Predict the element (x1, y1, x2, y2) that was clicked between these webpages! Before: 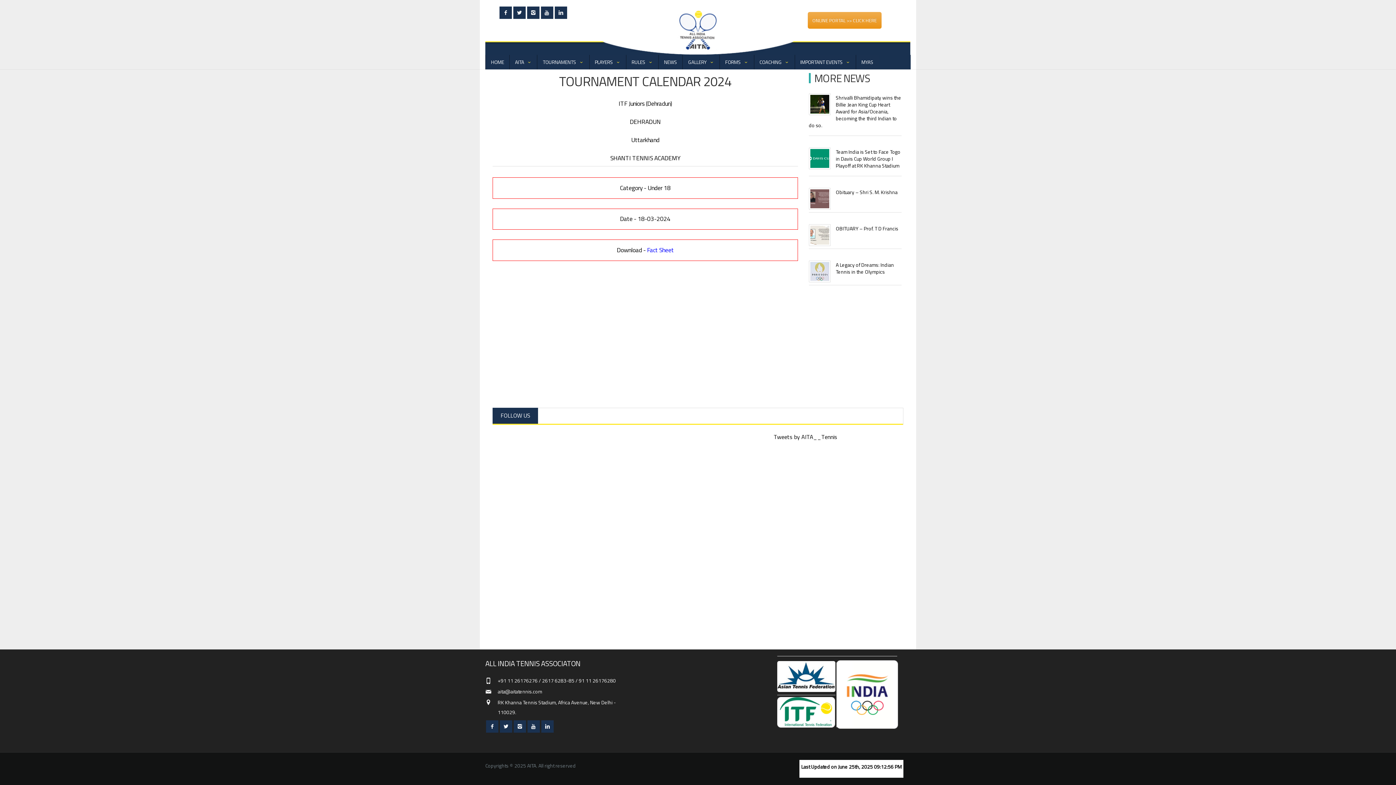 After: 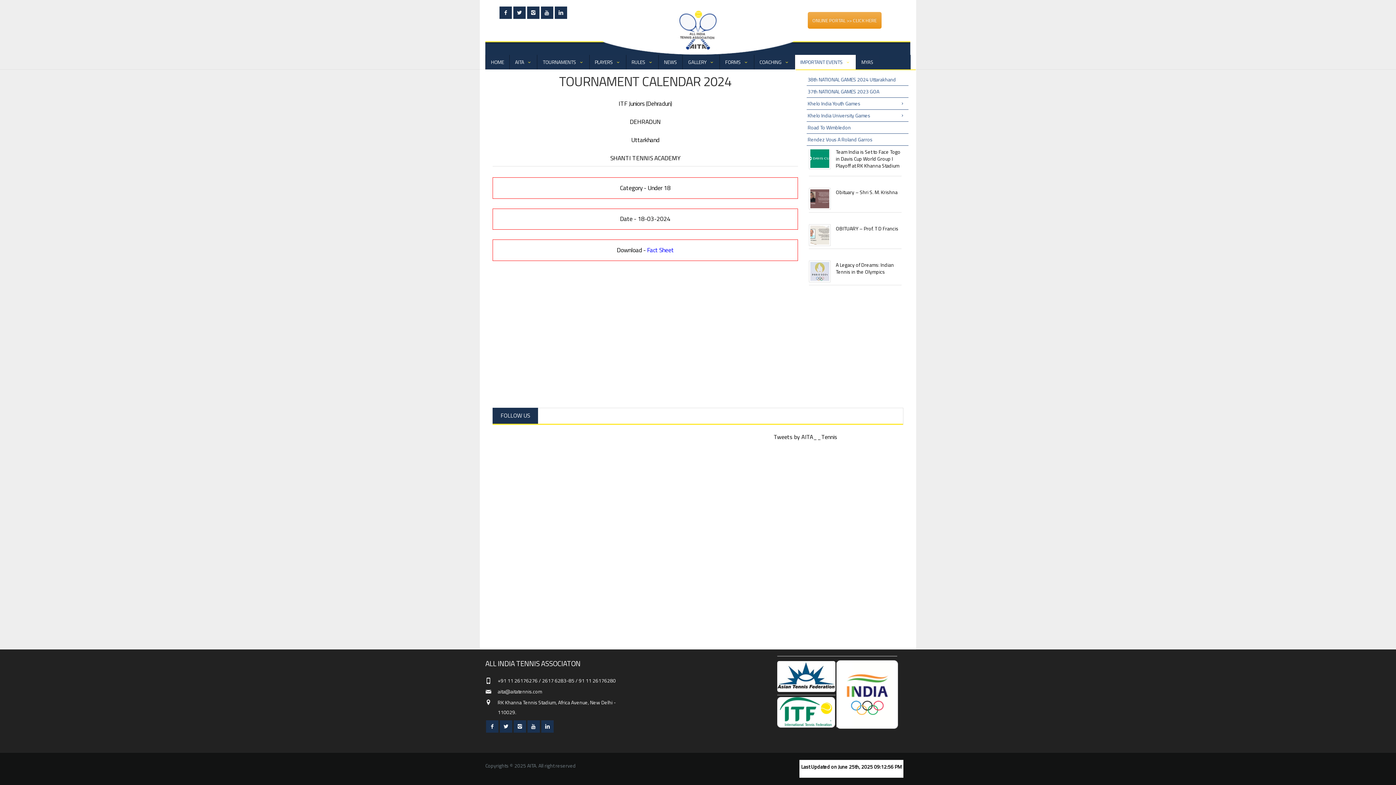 Action: bbox: (795, 54, 855, 69) label: IMPORTANT EVENTS